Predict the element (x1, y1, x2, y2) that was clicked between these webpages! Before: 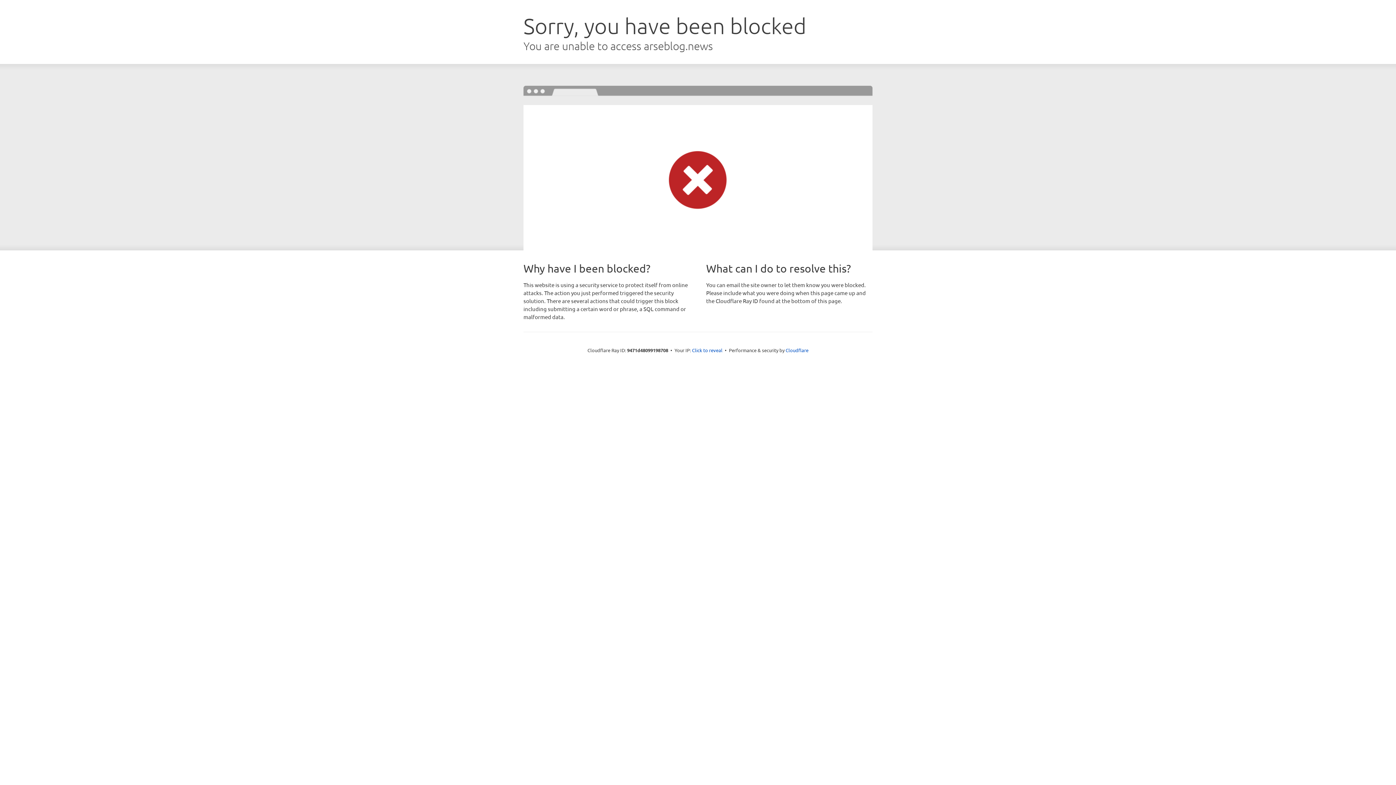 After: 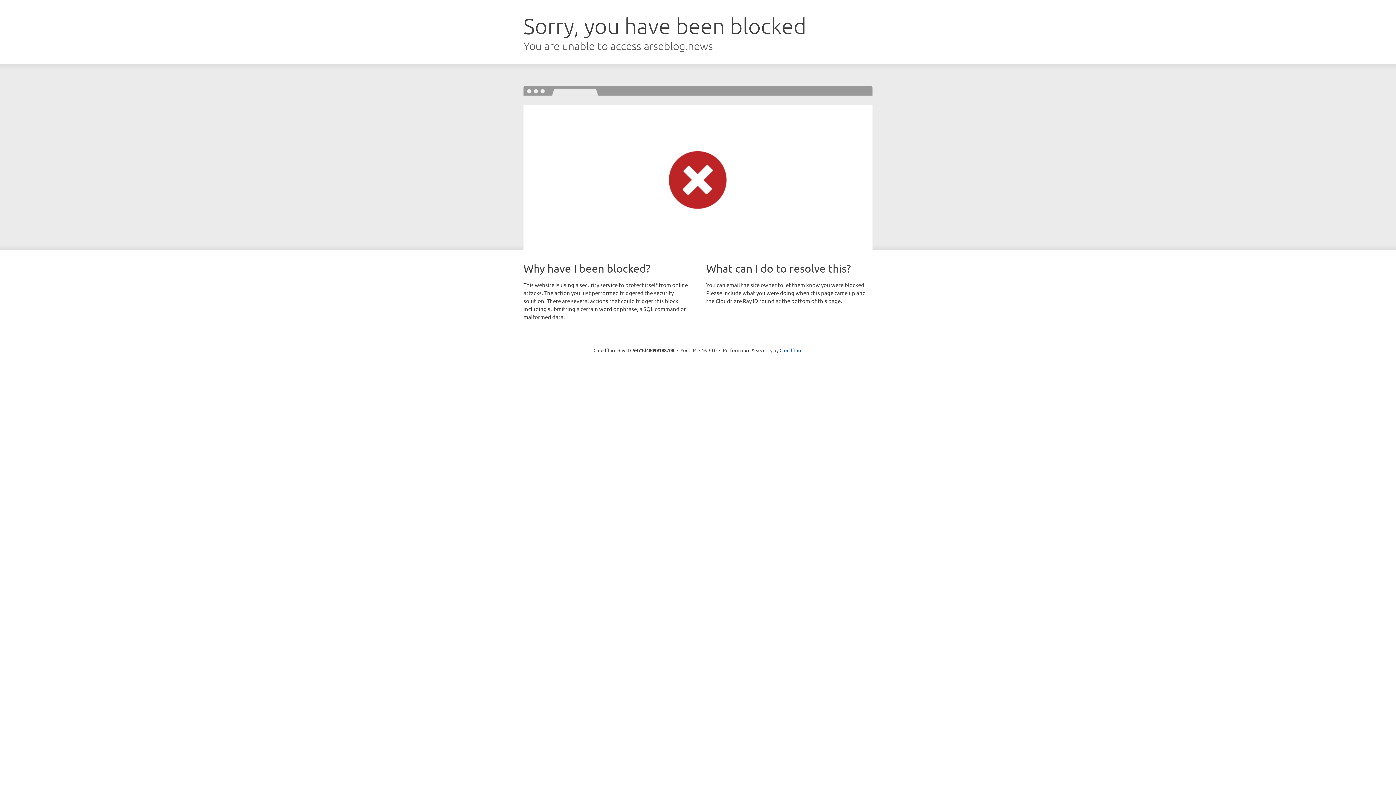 Action: label: Click to reveal bbox: (692, 346, 722, 353)